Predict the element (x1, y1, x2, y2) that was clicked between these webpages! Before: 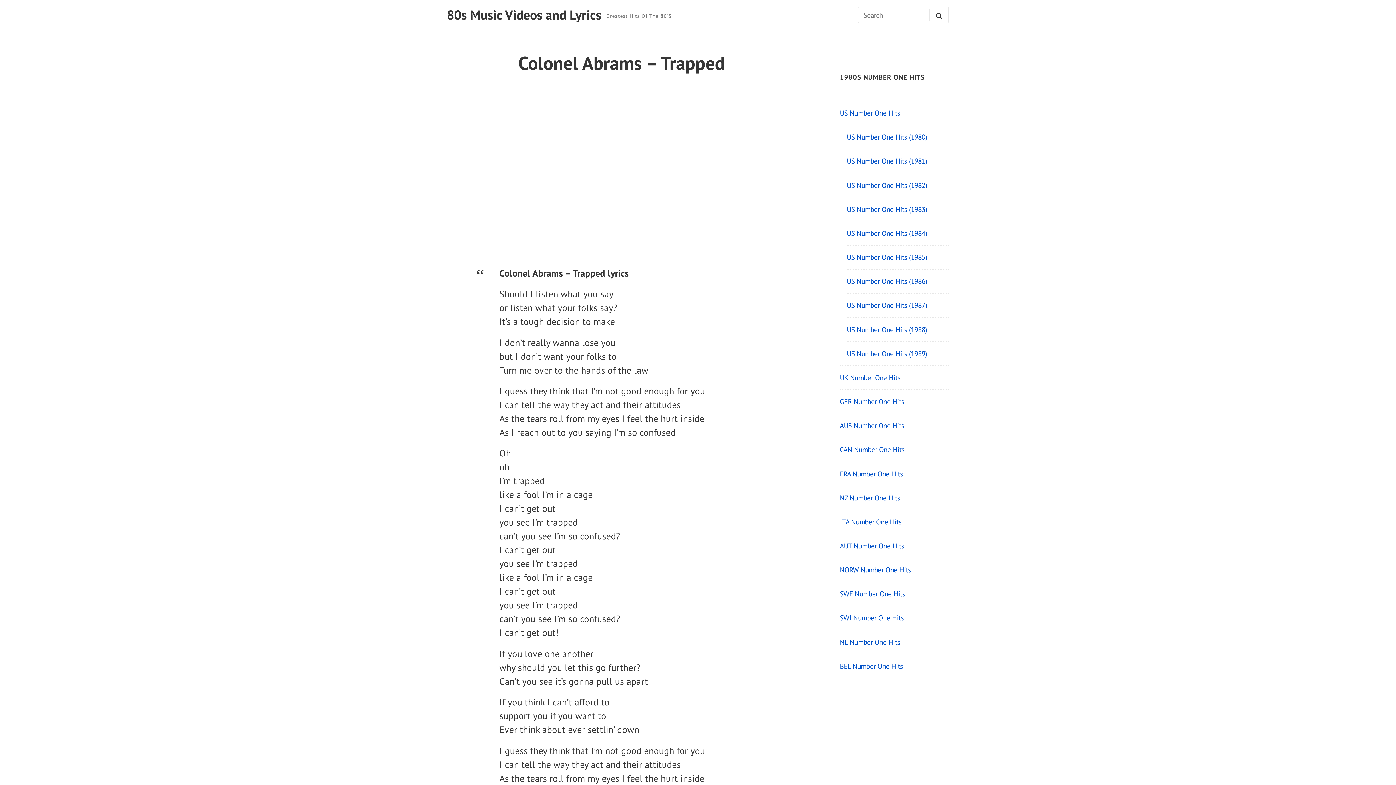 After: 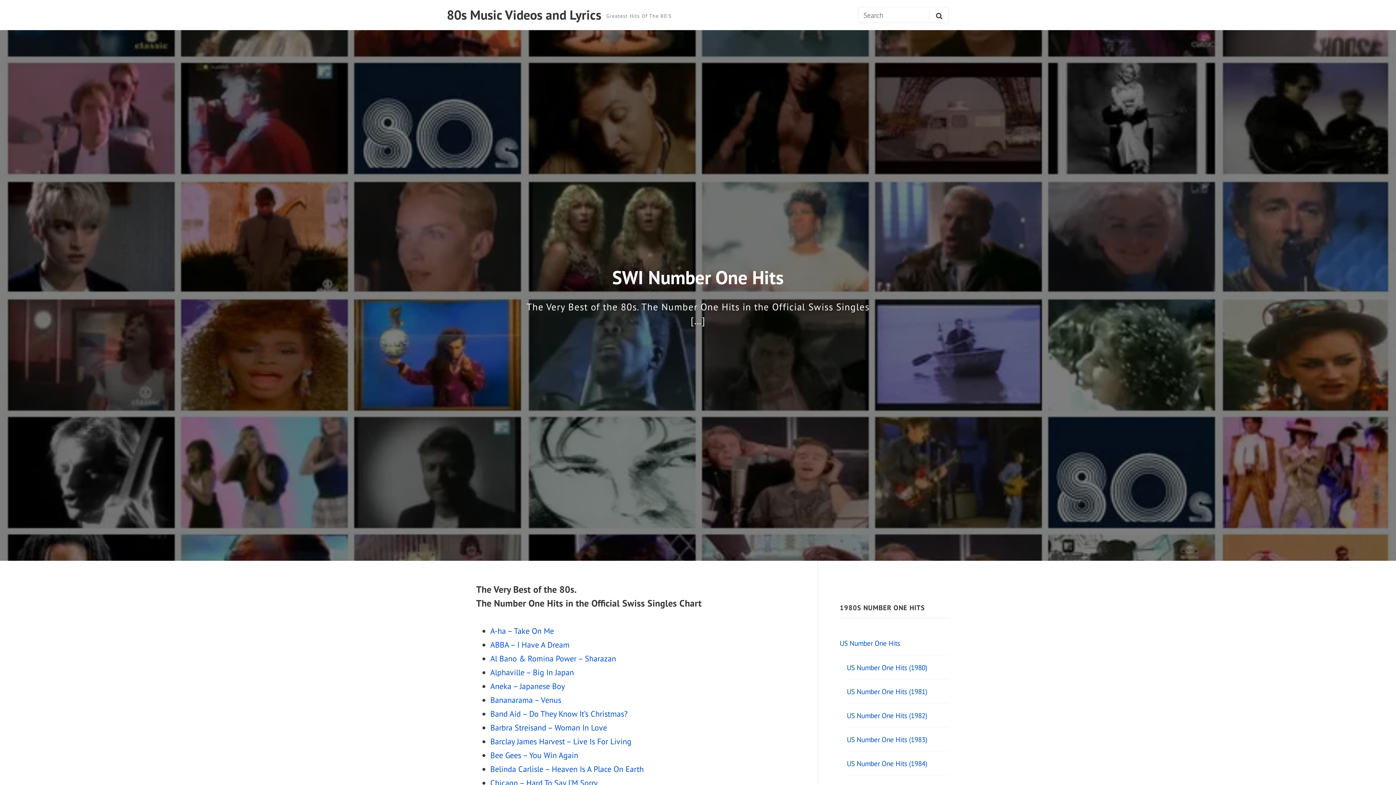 Action: label: SWI Number One Hits bbox: (840, 613, 904, 622)